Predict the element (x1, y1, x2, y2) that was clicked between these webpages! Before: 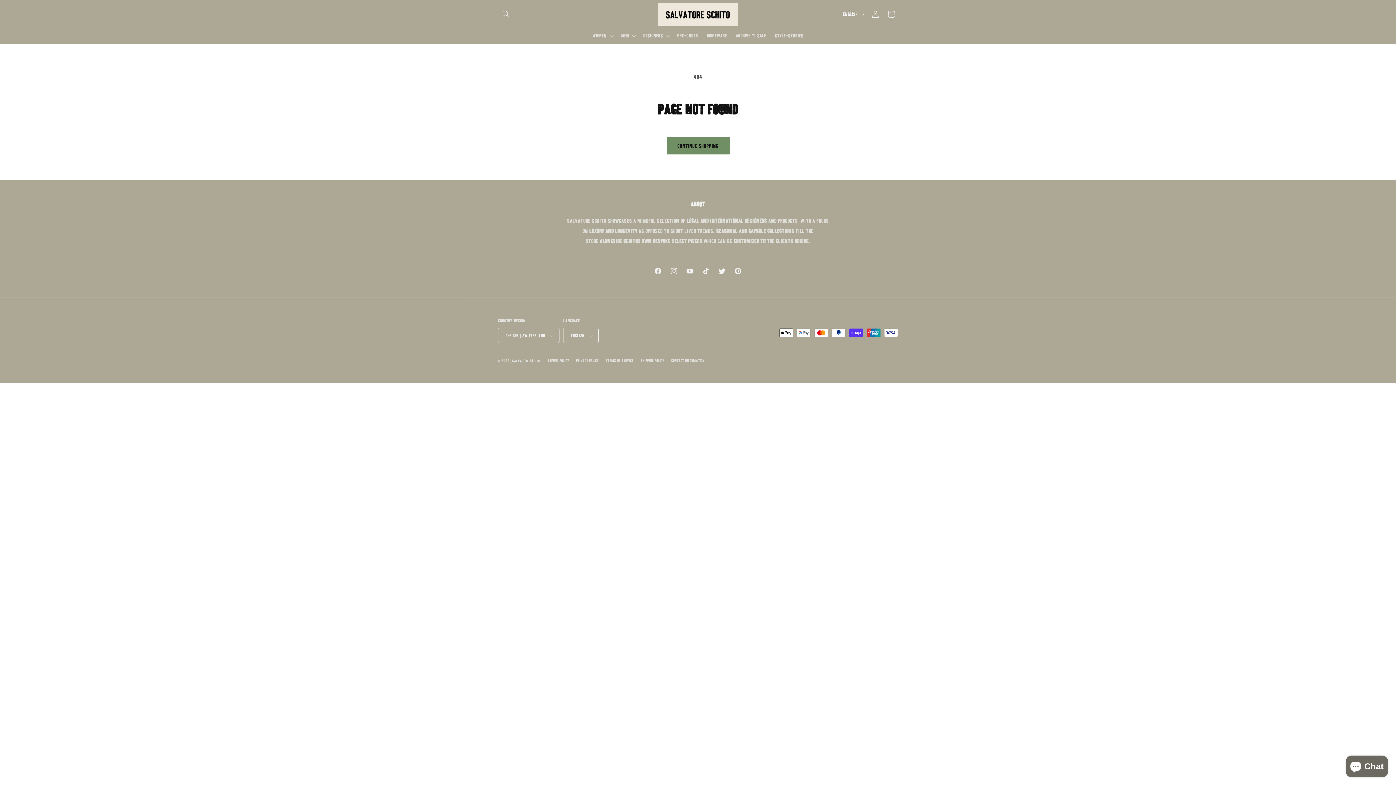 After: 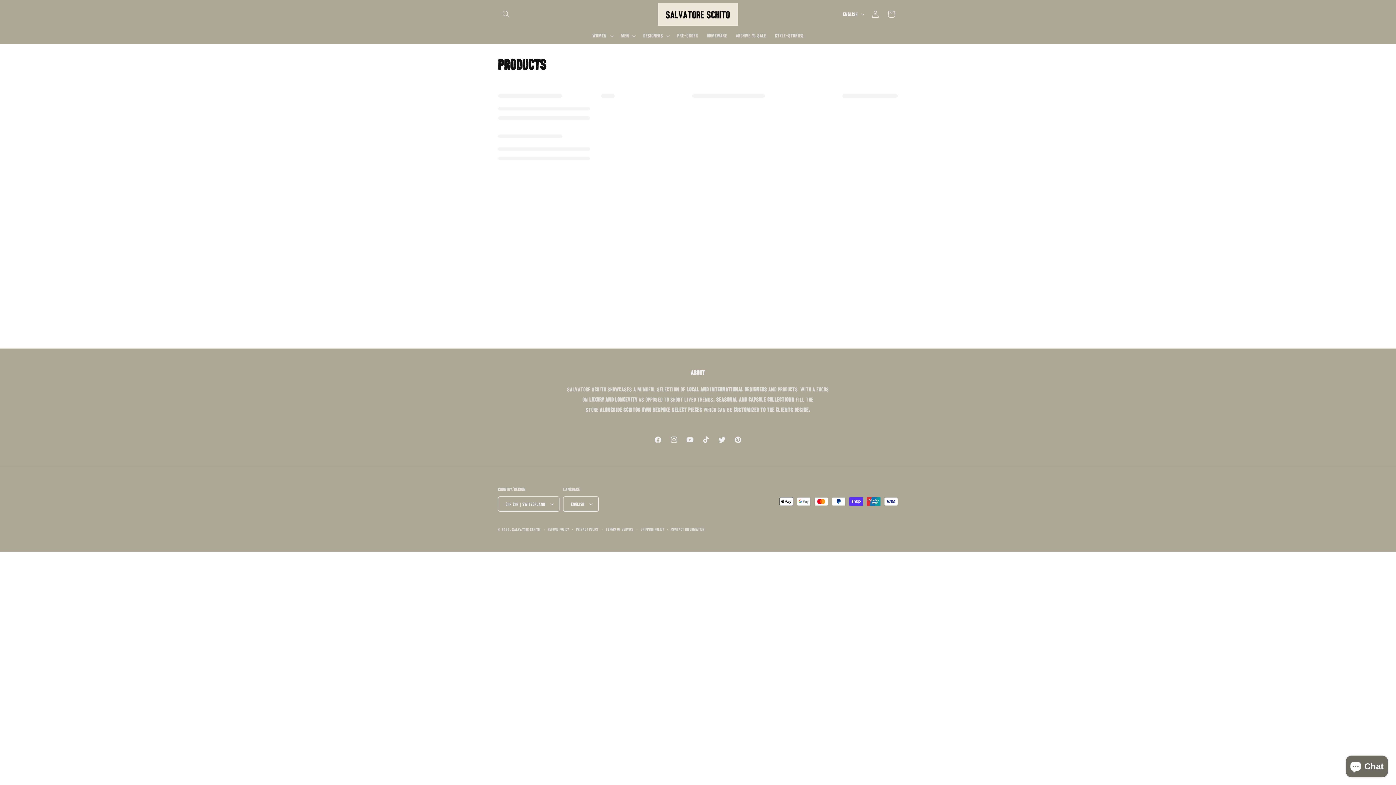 Action: bbox: (666, 137, 729, 154) label: Continue shopping